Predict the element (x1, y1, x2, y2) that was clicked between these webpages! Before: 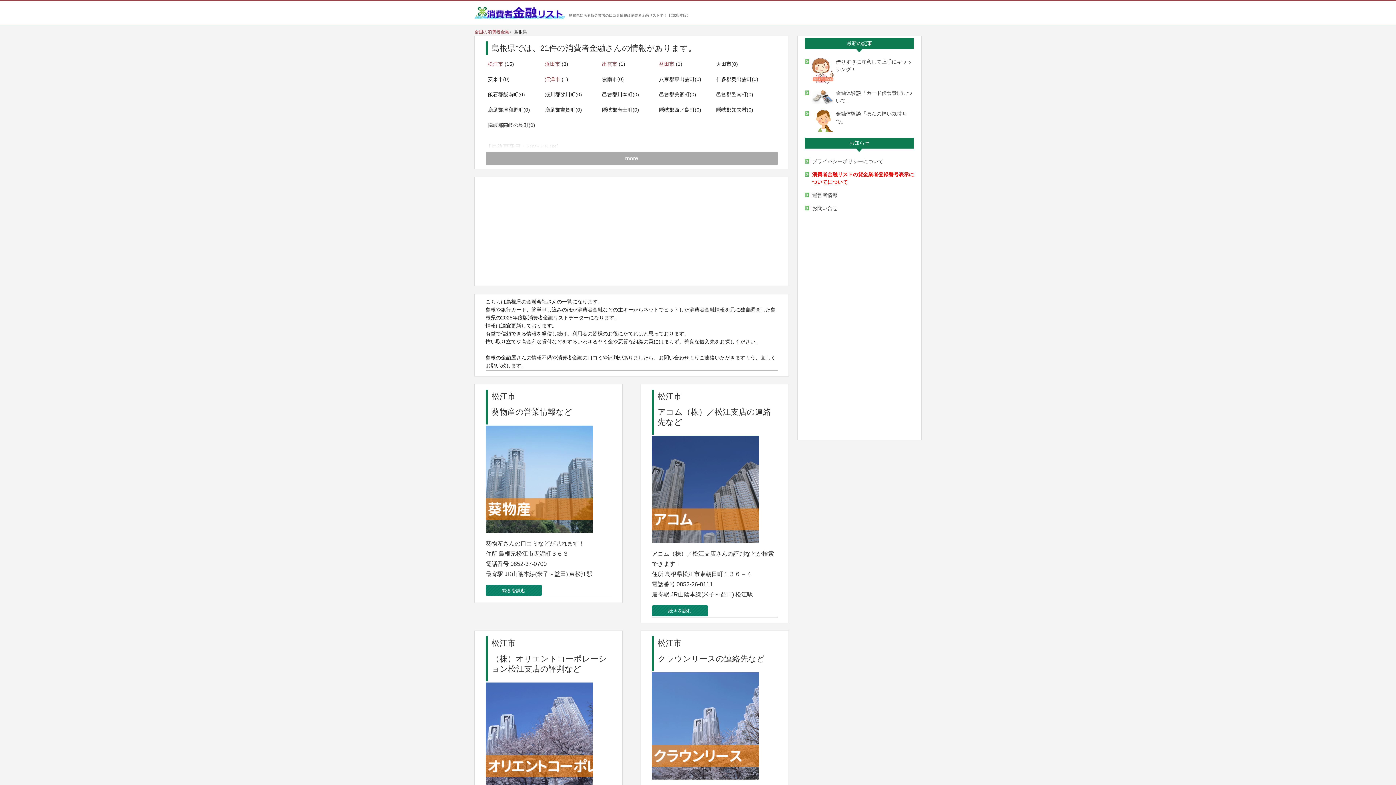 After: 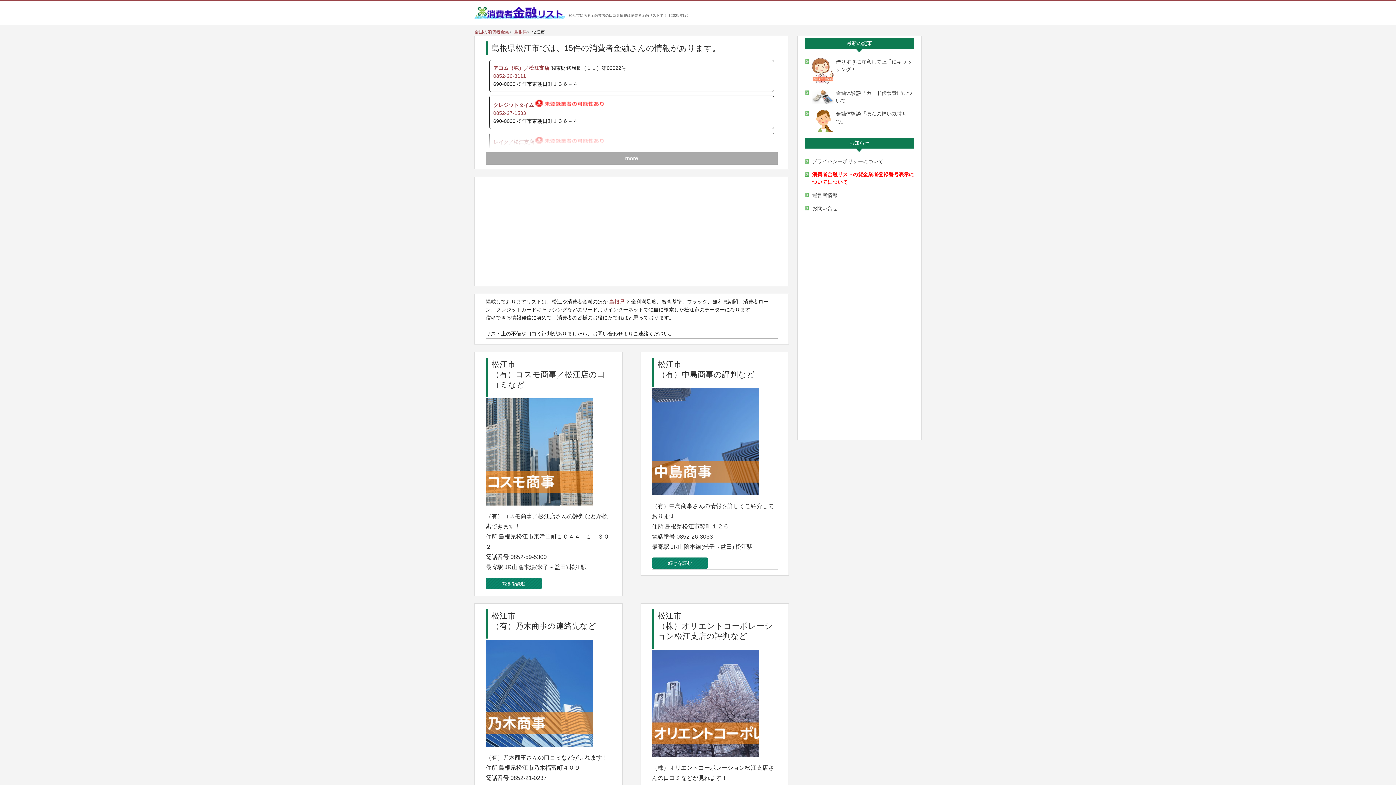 Action: label: 松江市 bbox: (488, 61, 503, 66)